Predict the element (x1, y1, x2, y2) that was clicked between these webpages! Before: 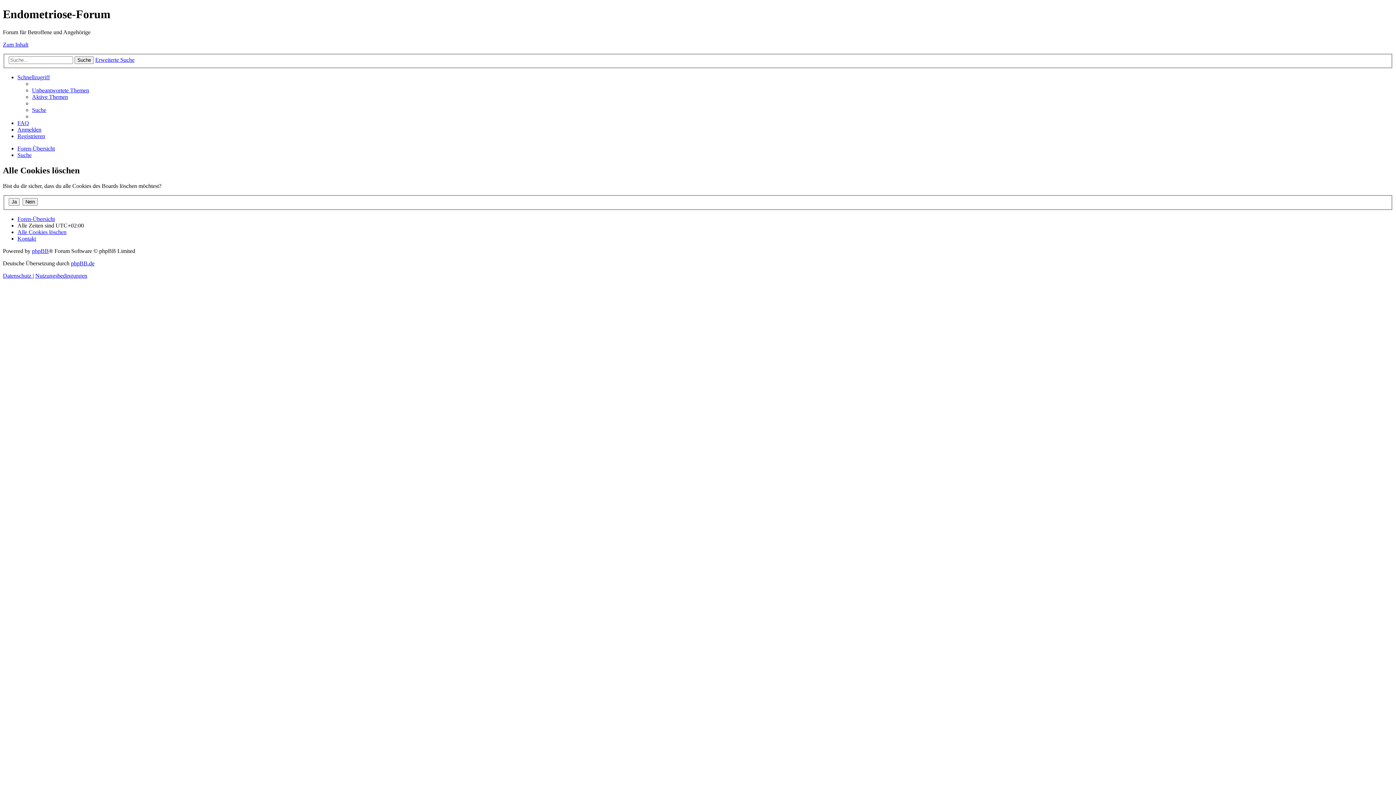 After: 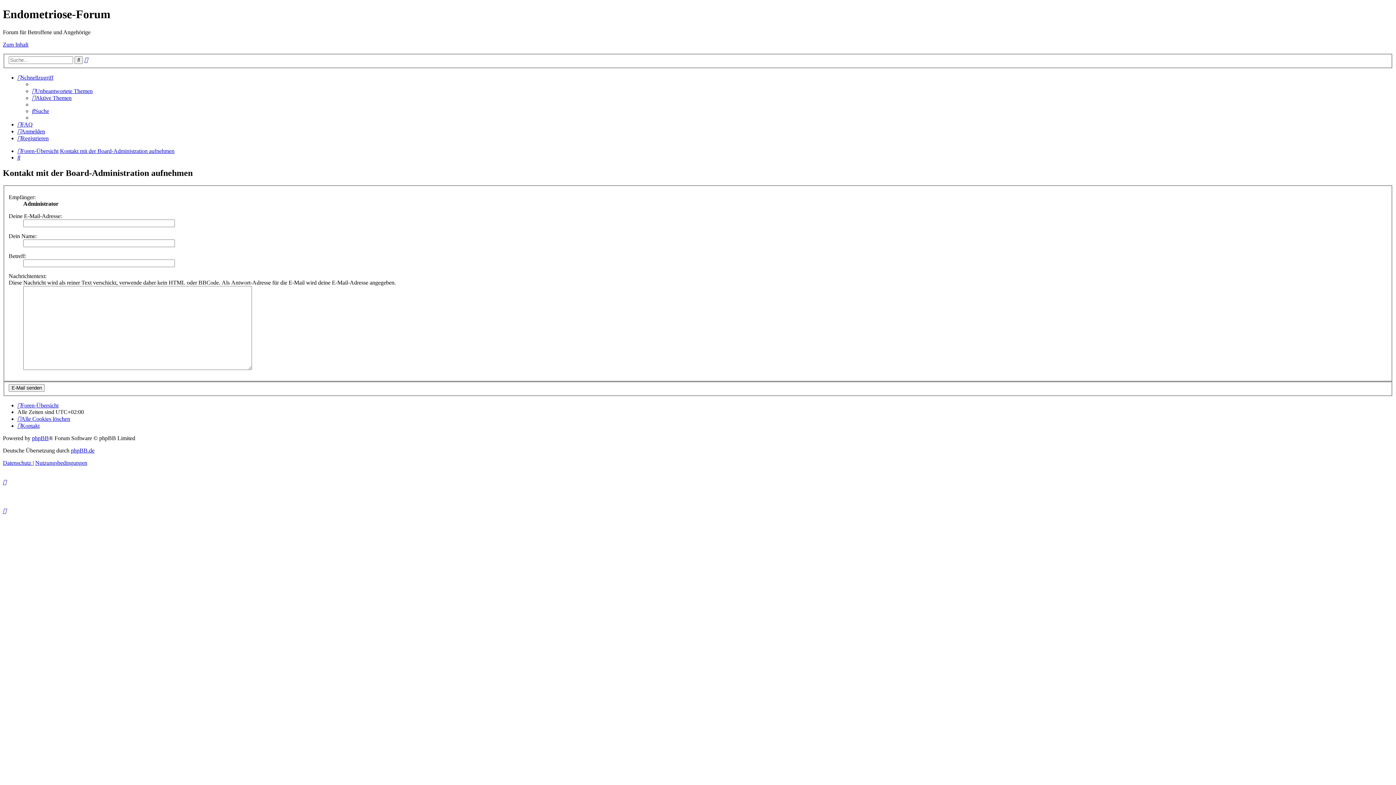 Action: label: Kontakt bbox: (17, 235, 36, 241)